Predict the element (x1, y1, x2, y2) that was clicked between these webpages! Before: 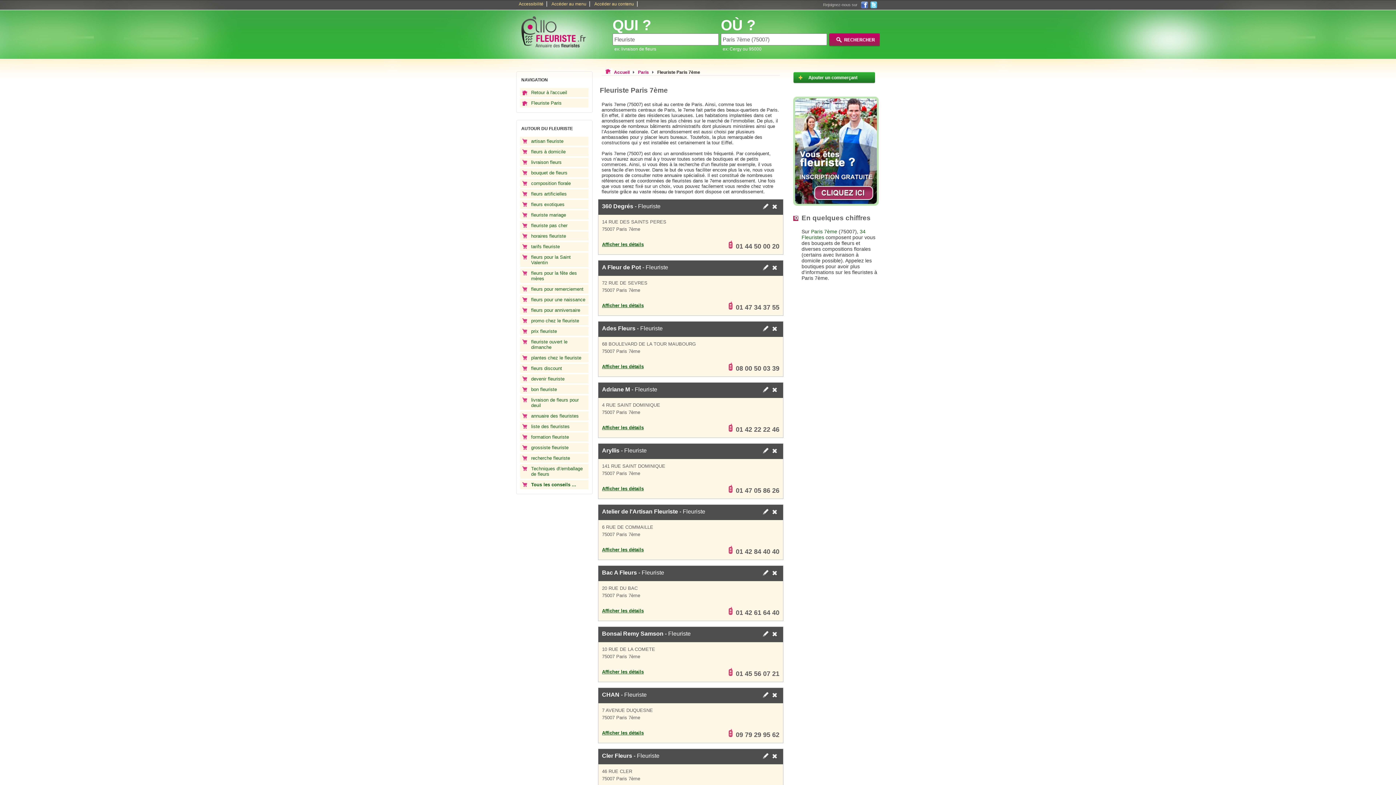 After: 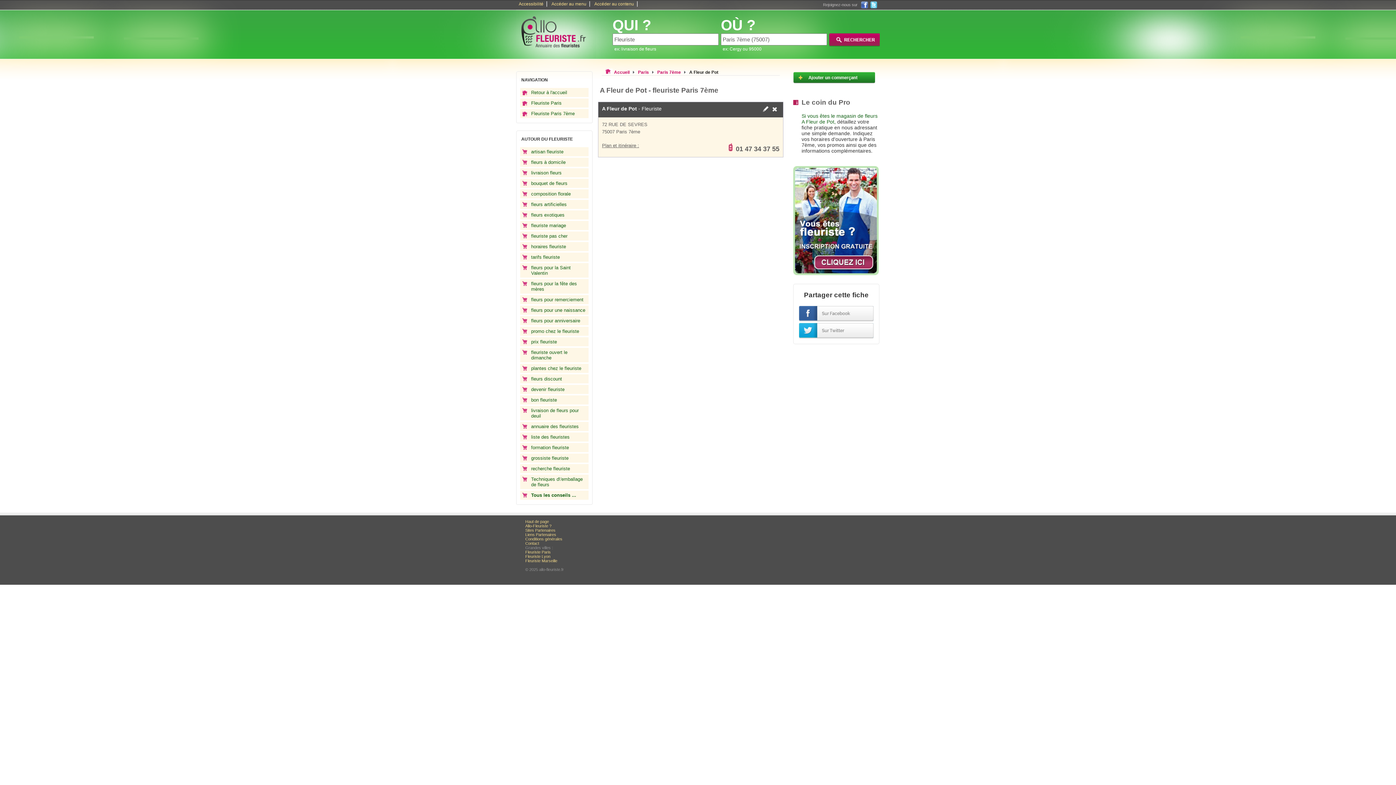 Action: bbox: (602, 301, 644, 309) label: Afficher les détails